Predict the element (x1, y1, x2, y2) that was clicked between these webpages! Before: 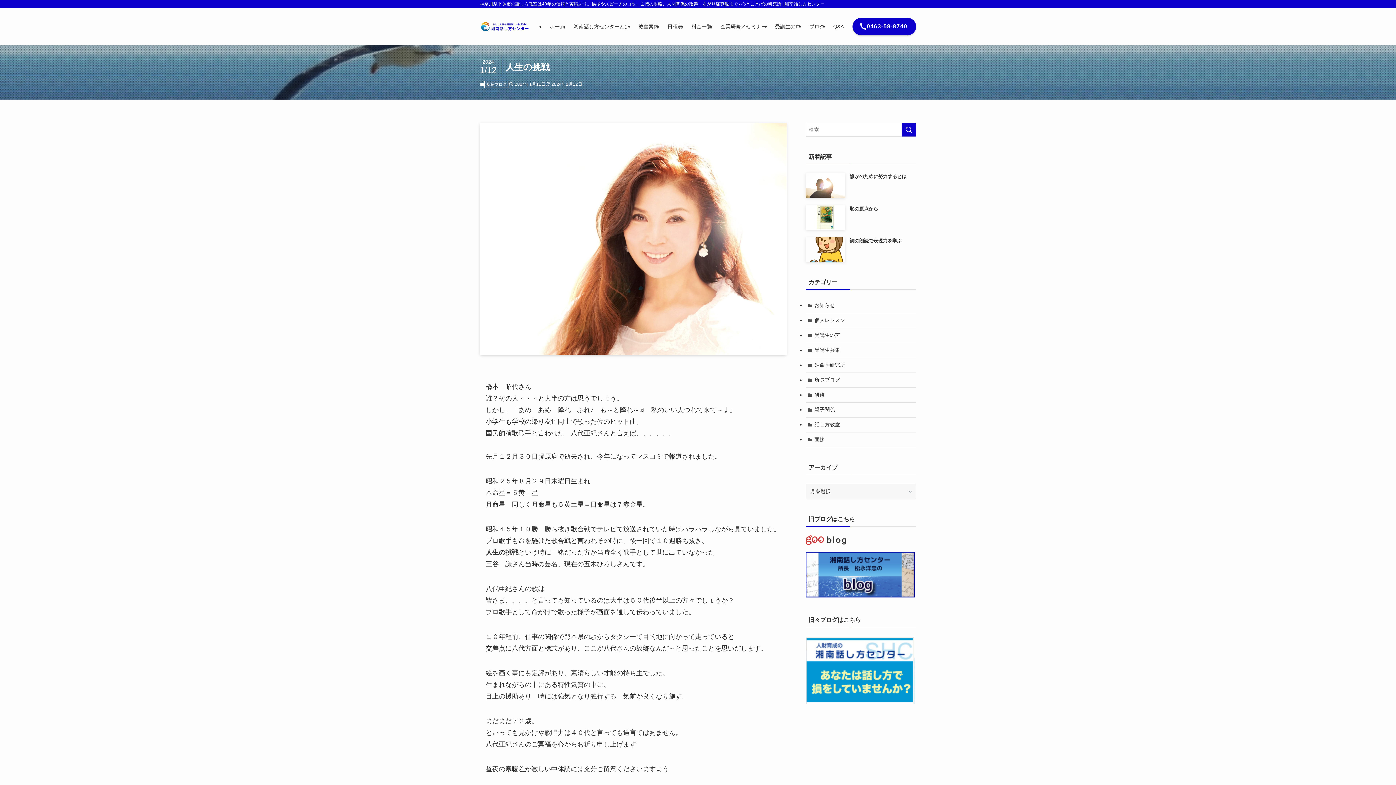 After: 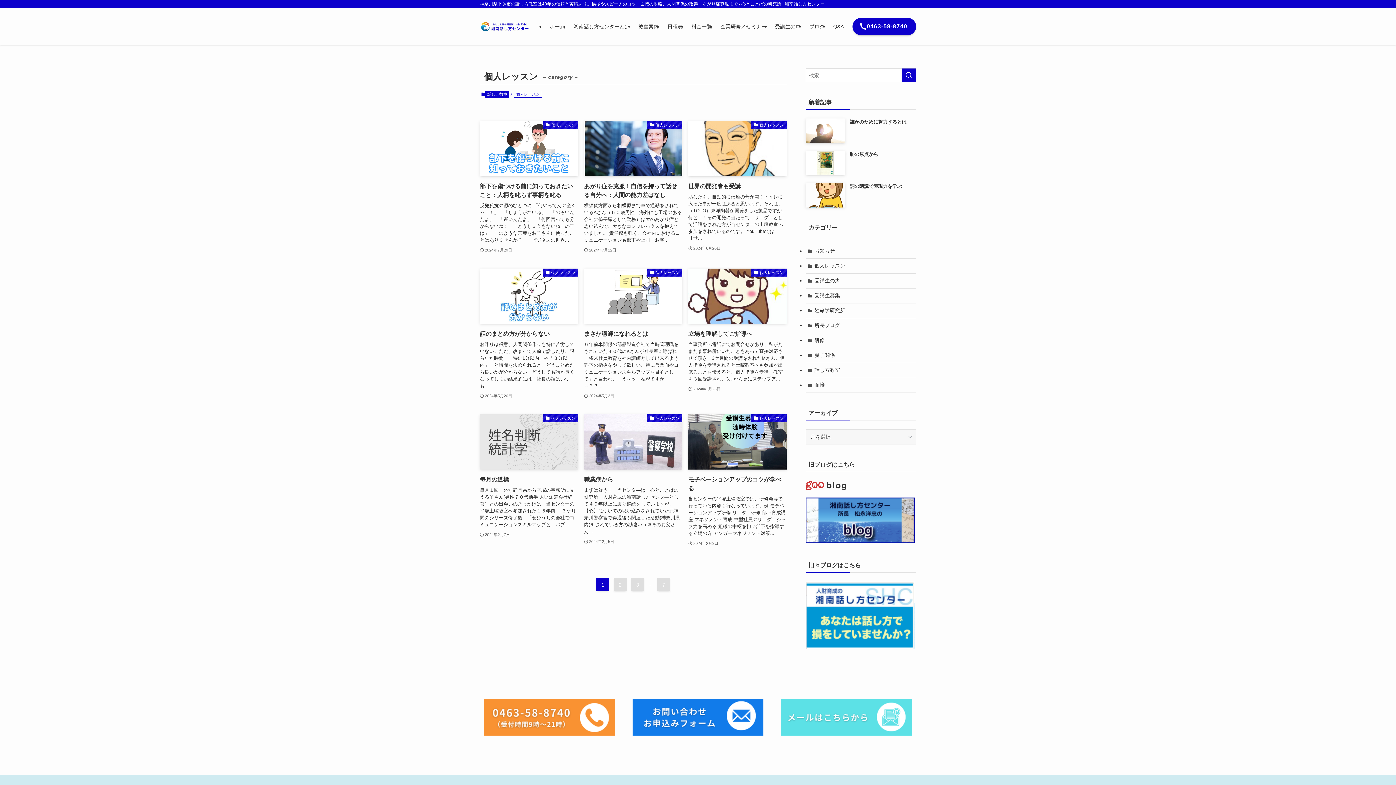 Action: label: 個人レッスン bbox: (805, 313, 916, 328)